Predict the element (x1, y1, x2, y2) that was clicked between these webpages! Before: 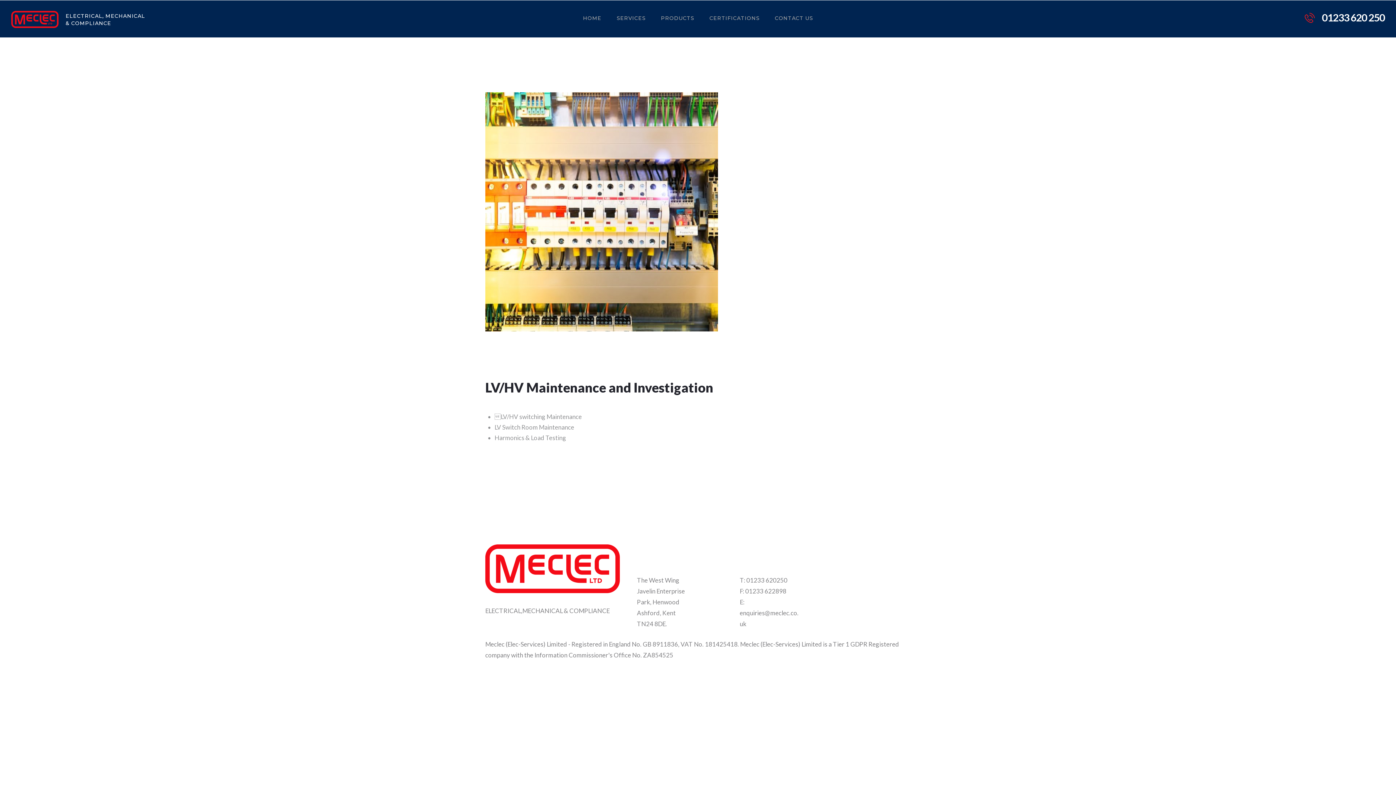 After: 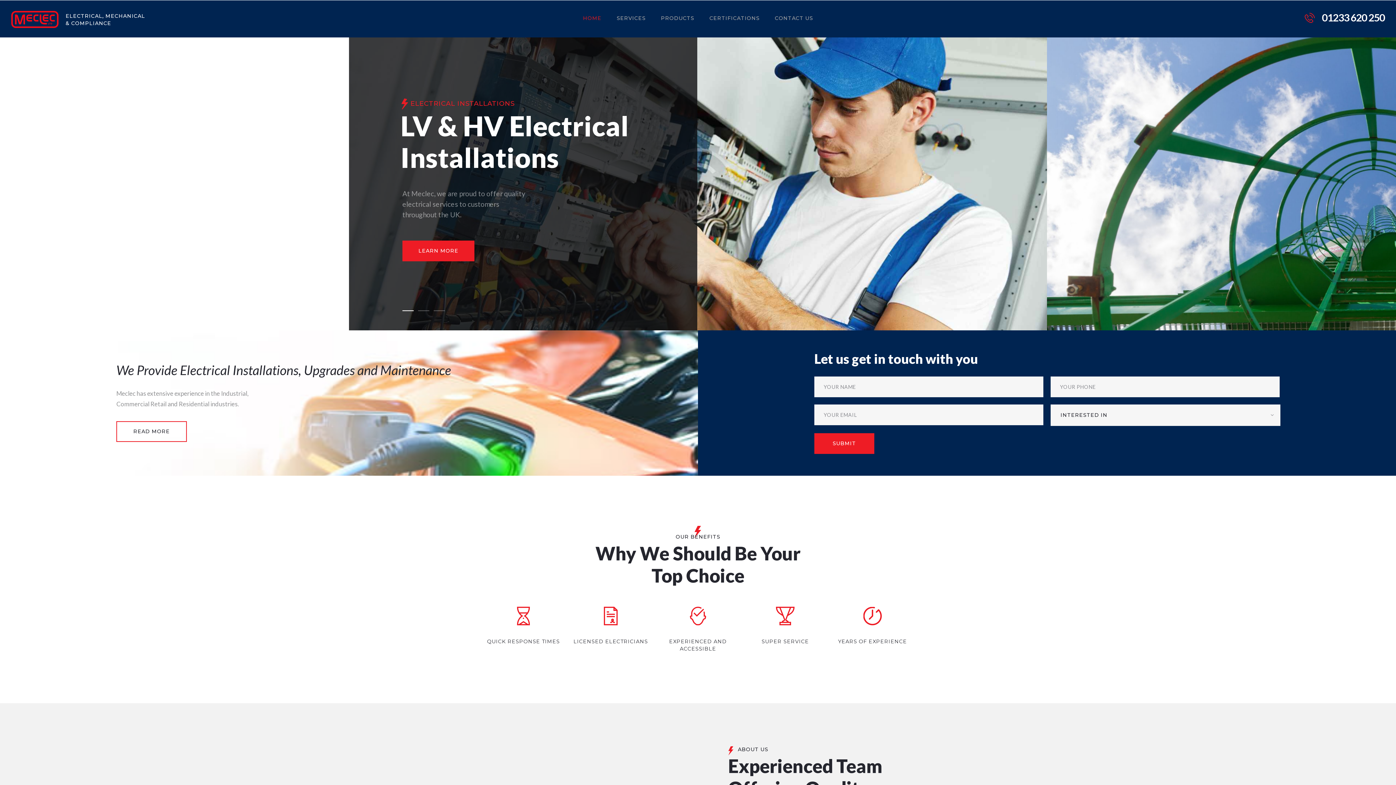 Action: bbox: (11, 10, 58, 17)